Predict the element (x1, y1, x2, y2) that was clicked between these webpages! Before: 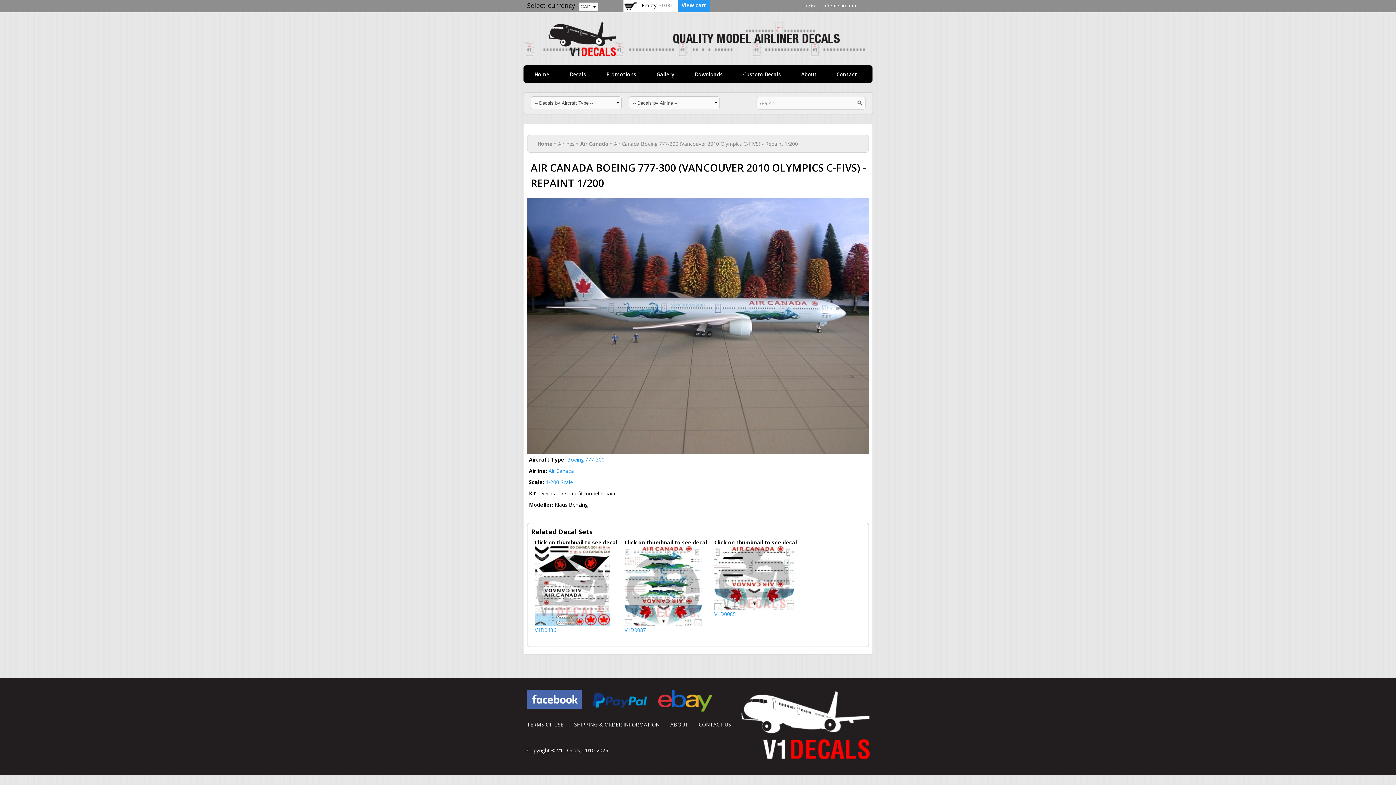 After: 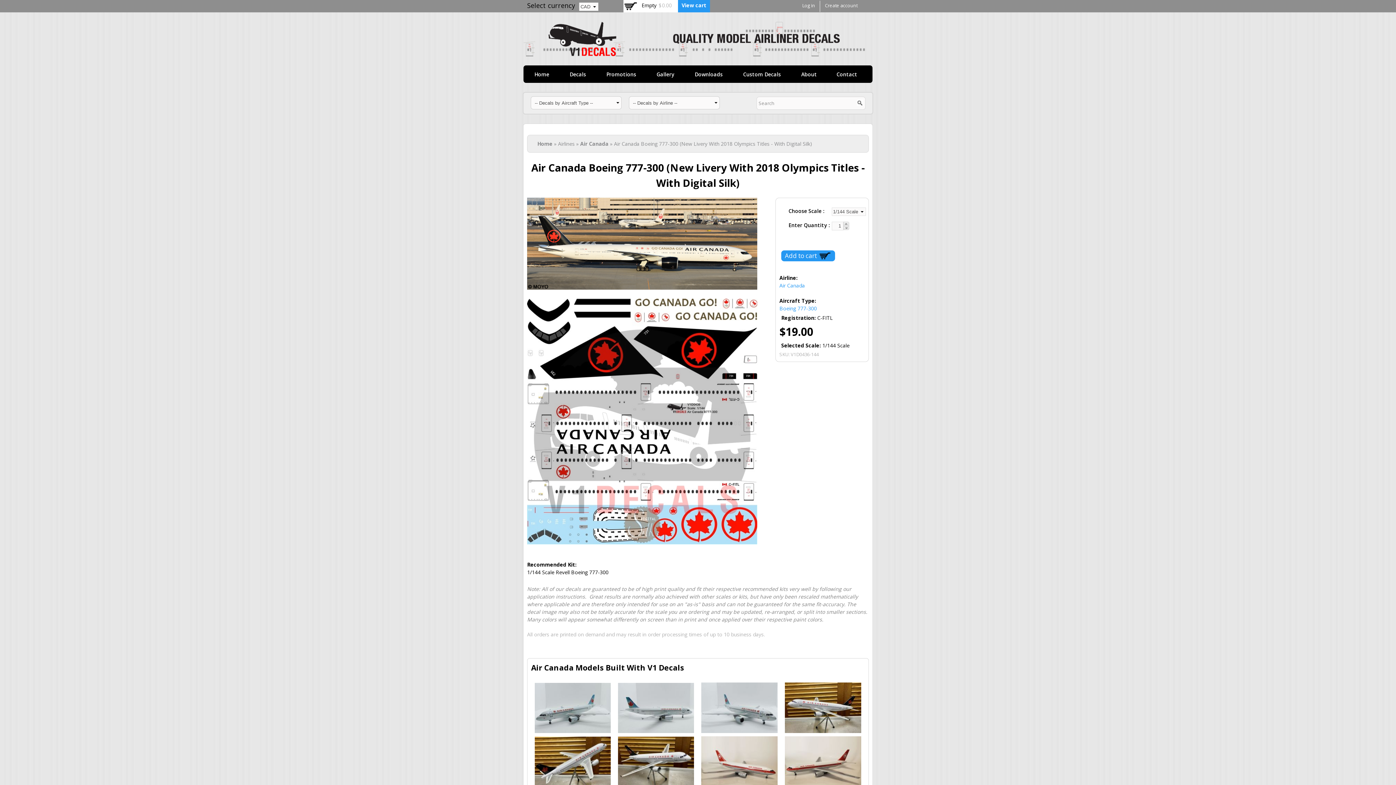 Action: label: V1D0436 bbox: (534, 626, 556, 633)